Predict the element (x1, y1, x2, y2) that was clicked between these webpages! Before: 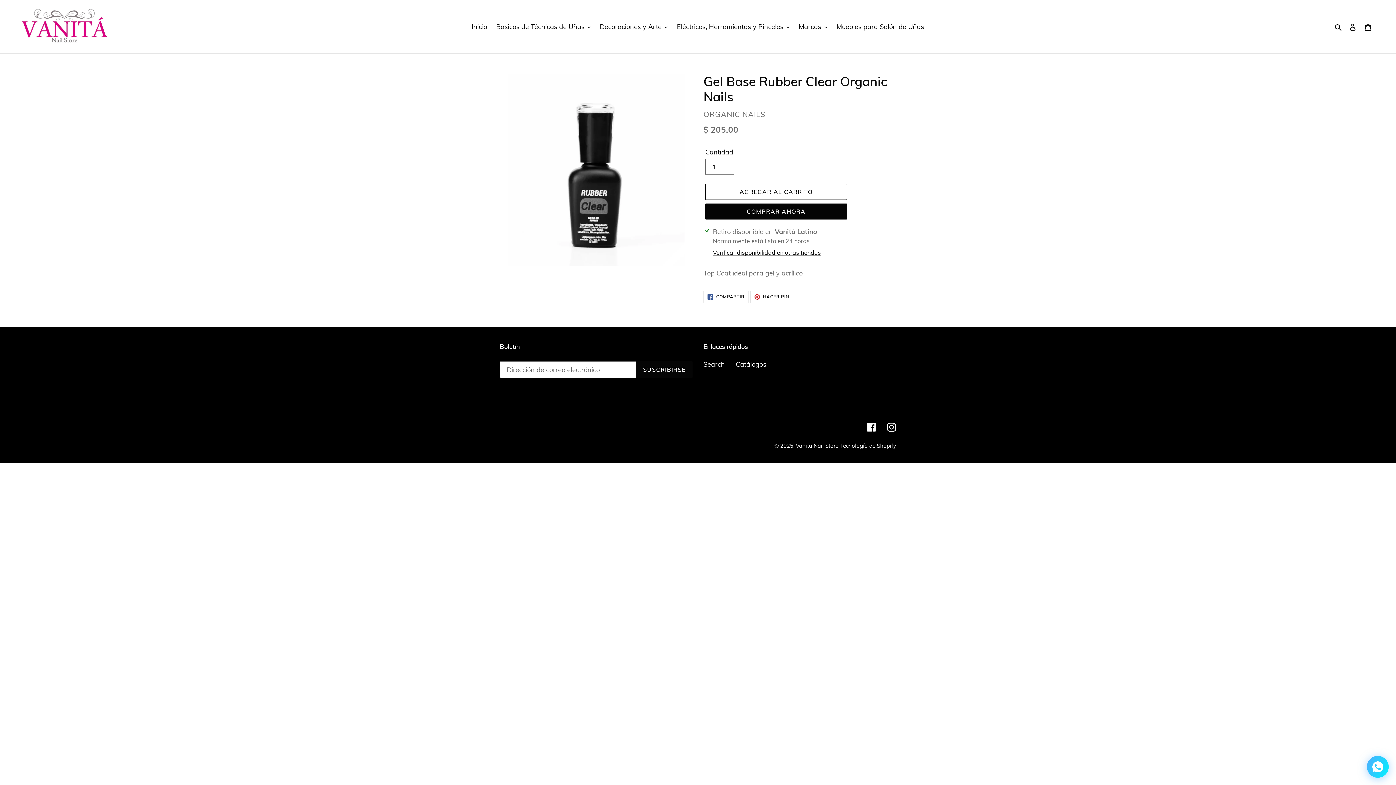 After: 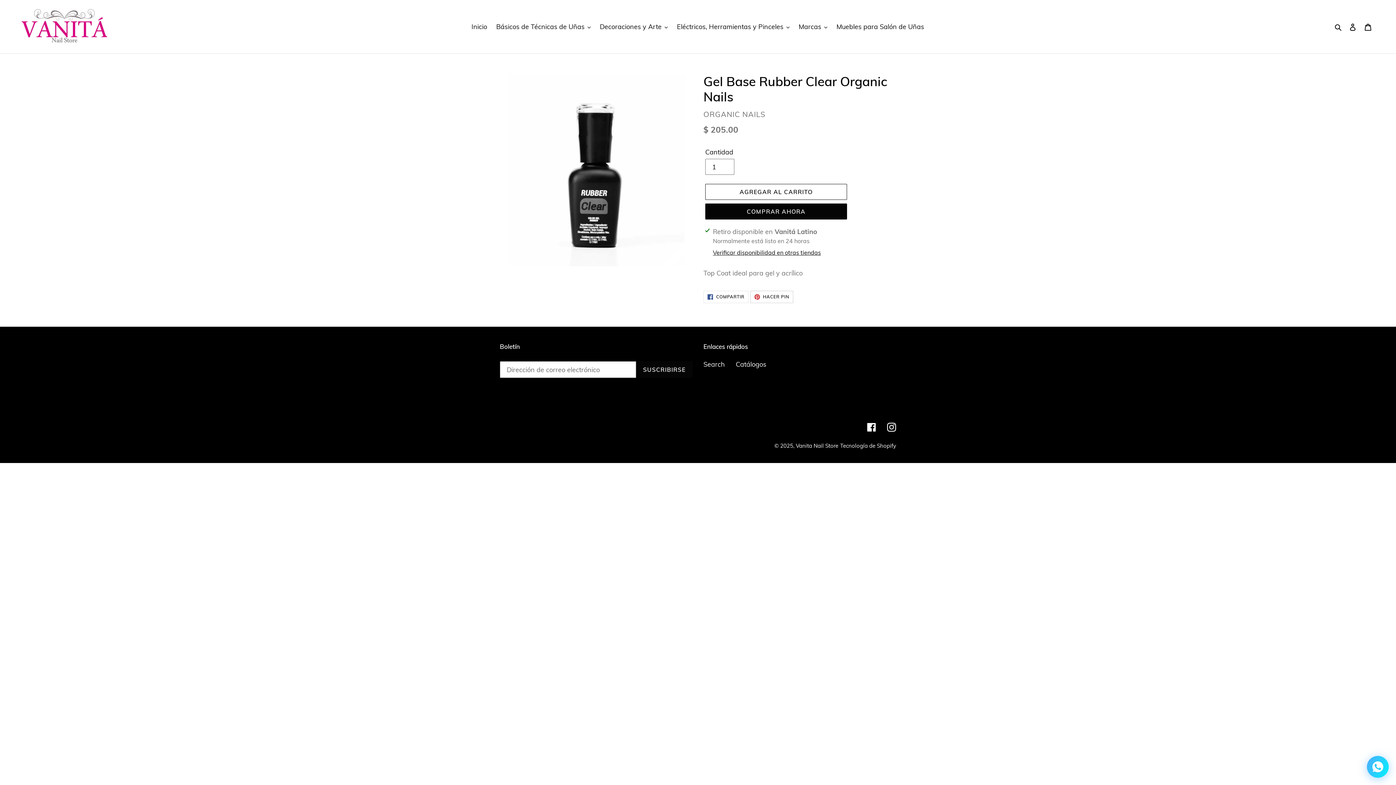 Action: label:  HACER PIN
PINEAR EN PINTEREST bbox: (750, 290, 793, 303)